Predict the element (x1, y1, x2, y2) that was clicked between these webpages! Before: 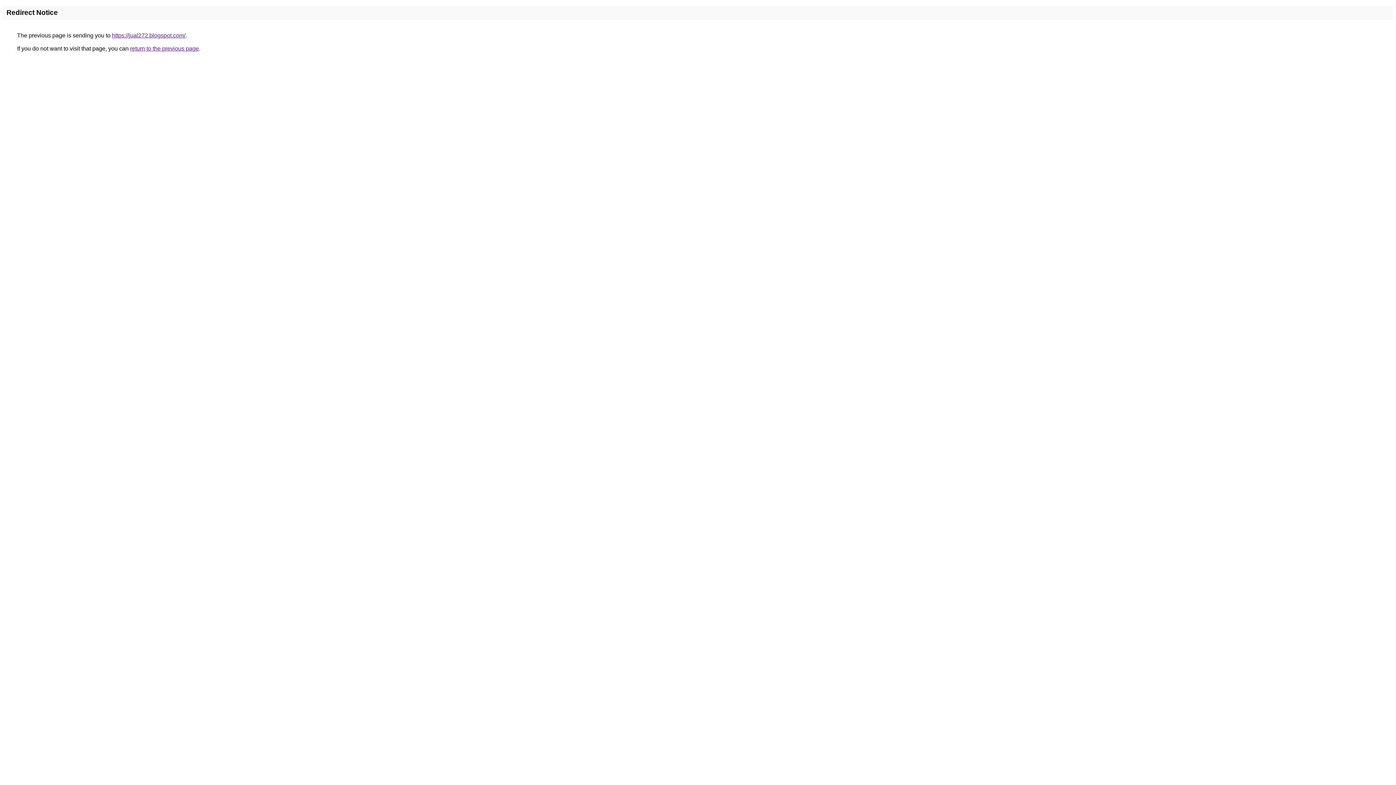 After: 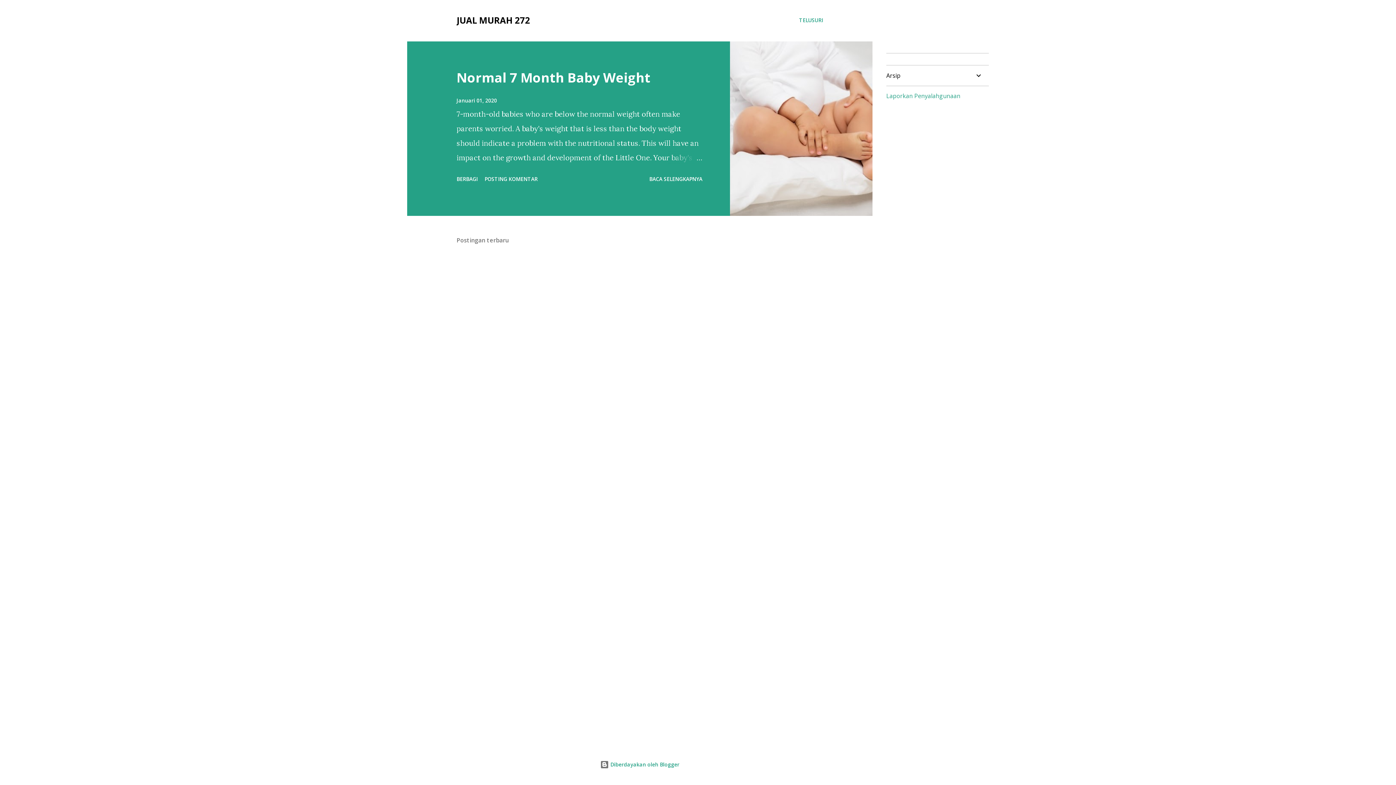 Action: label: https://jual272.blogspot.com/ bbox: (112, 32, 185, 38)